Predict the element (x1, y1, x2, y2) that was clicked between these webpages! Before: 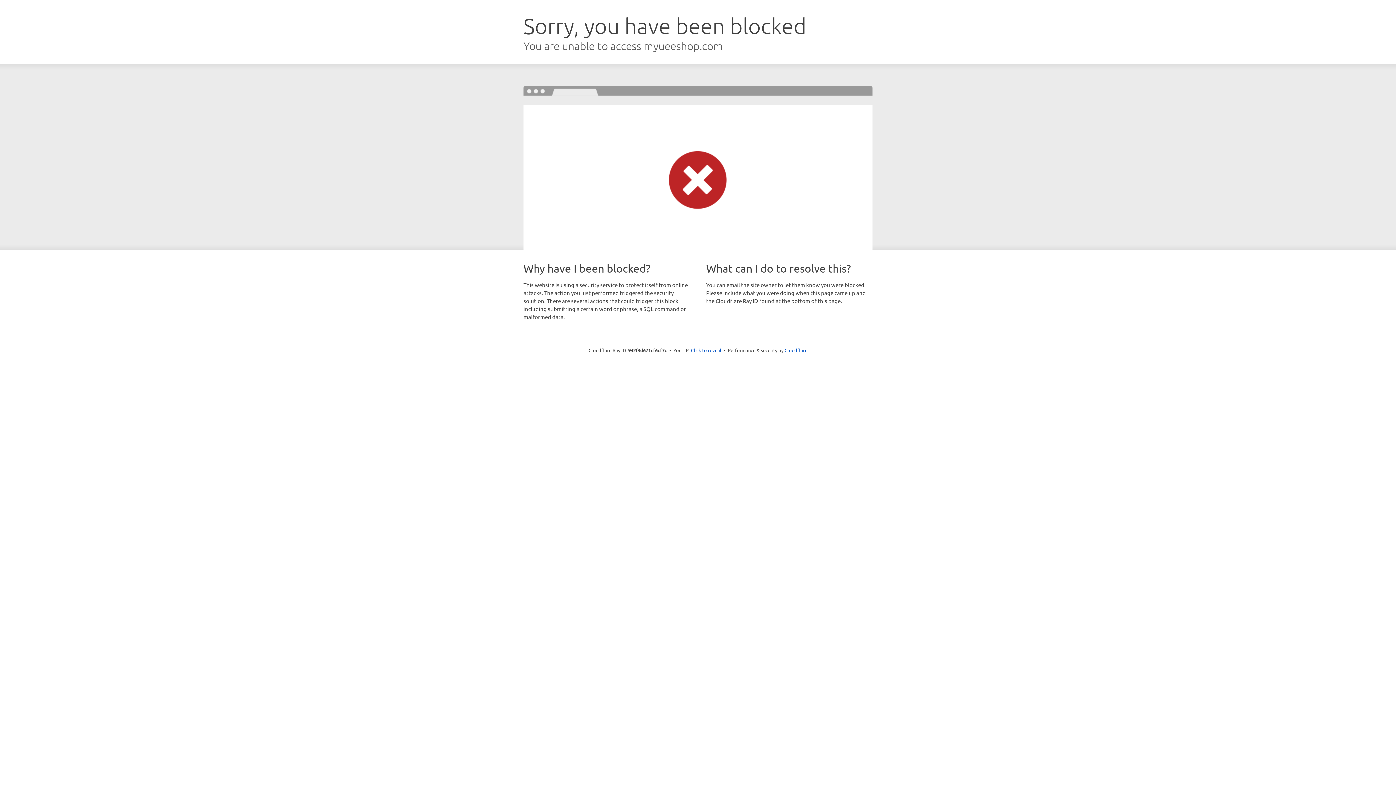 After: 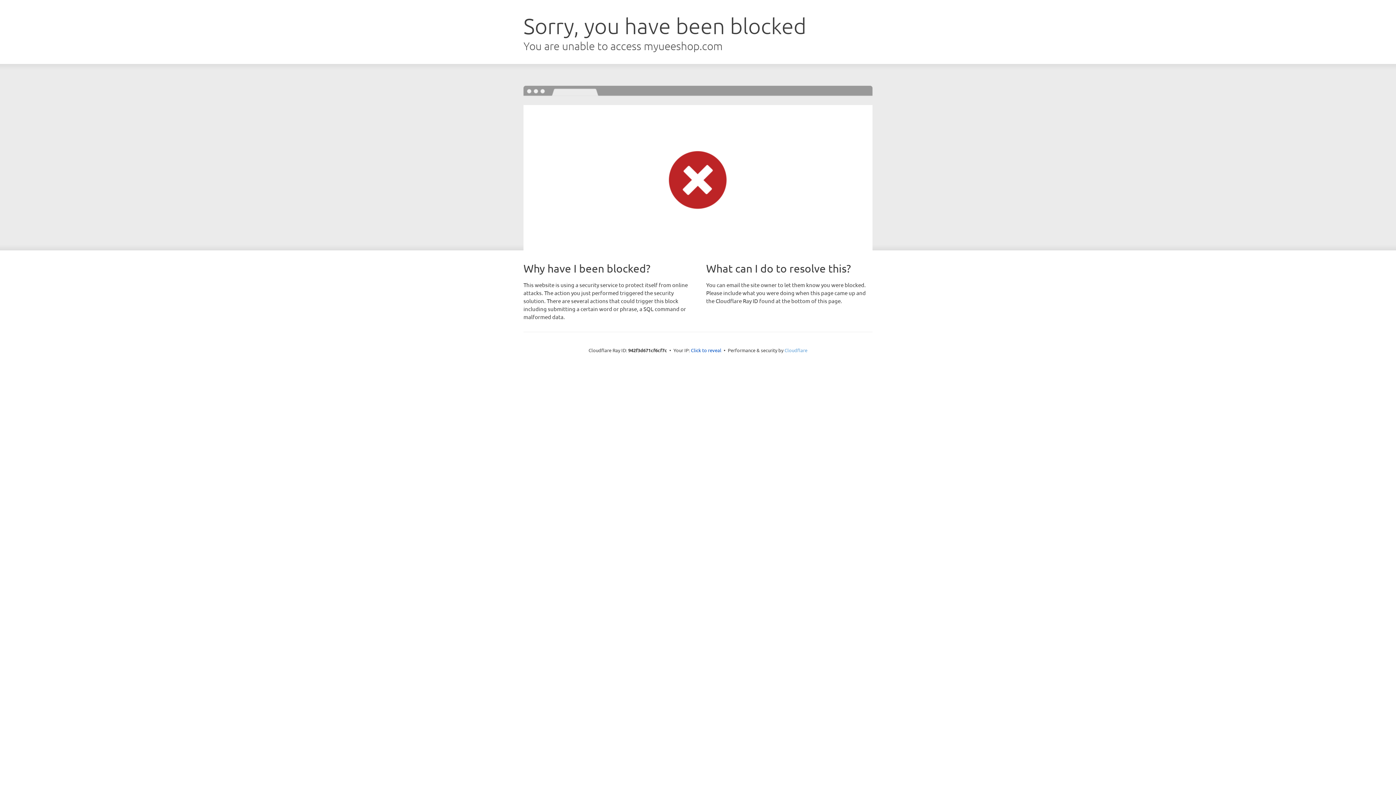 Action: label: Cloudflare bbox: (784, 347, 807, 353)